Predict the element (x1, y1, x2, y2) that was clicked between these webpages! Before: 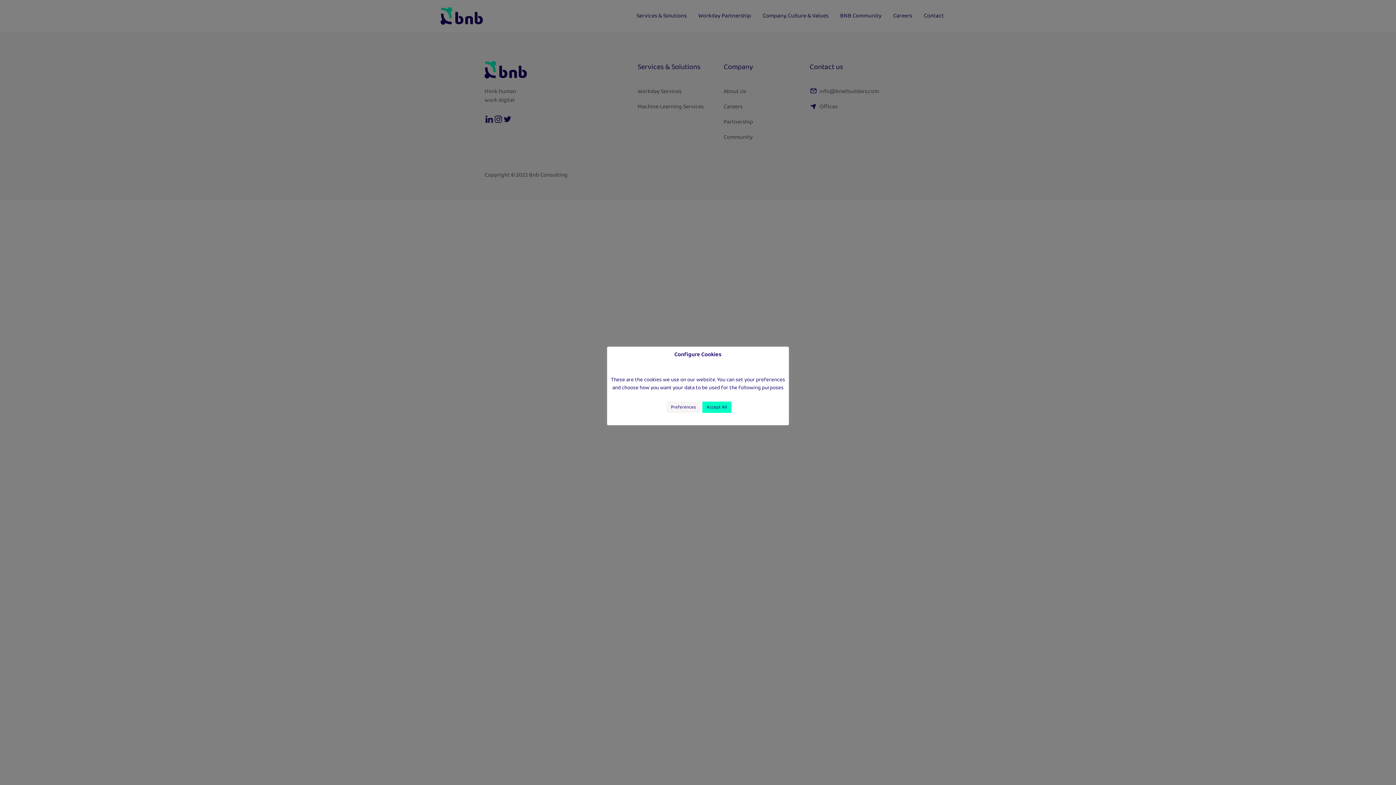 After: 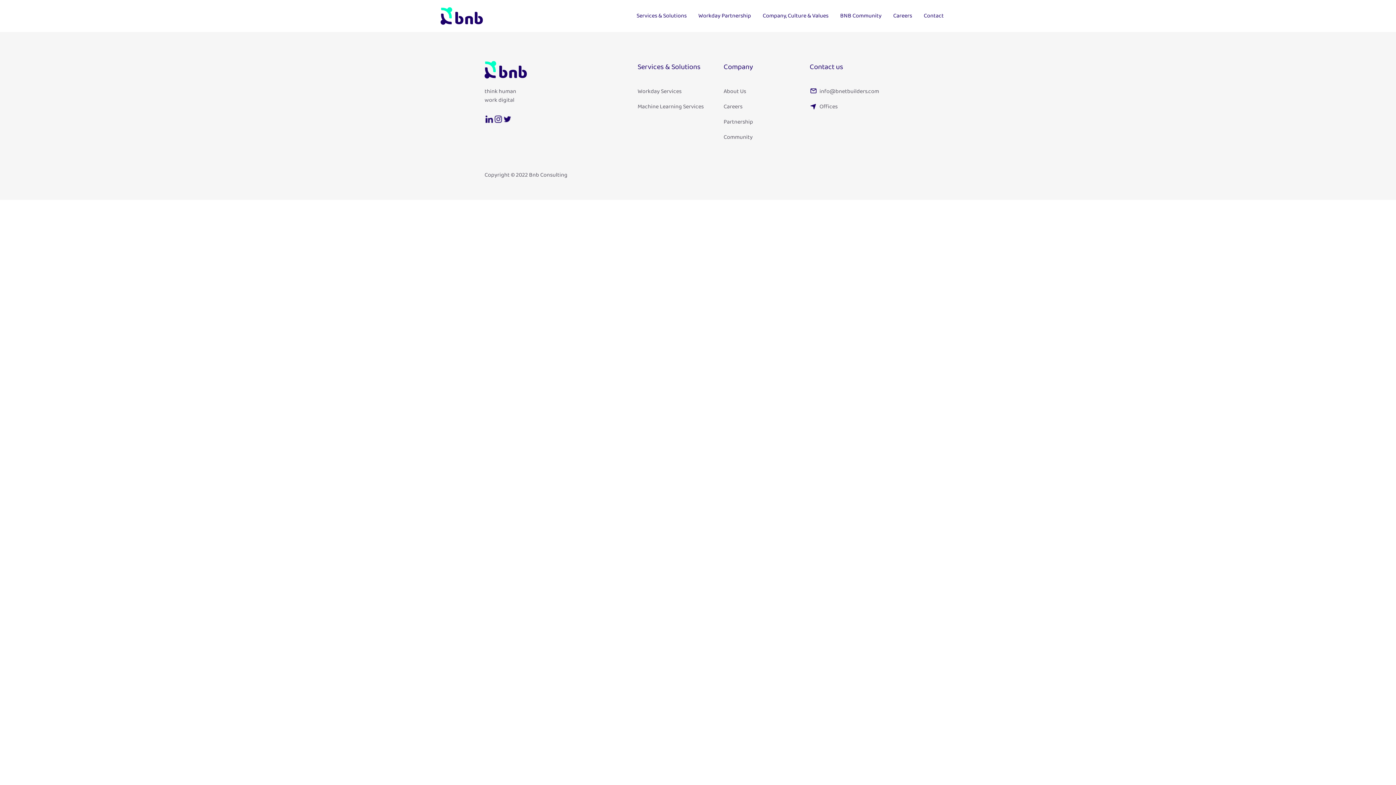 Action: label: Accept All bbox: (702, 401, 731, 413)